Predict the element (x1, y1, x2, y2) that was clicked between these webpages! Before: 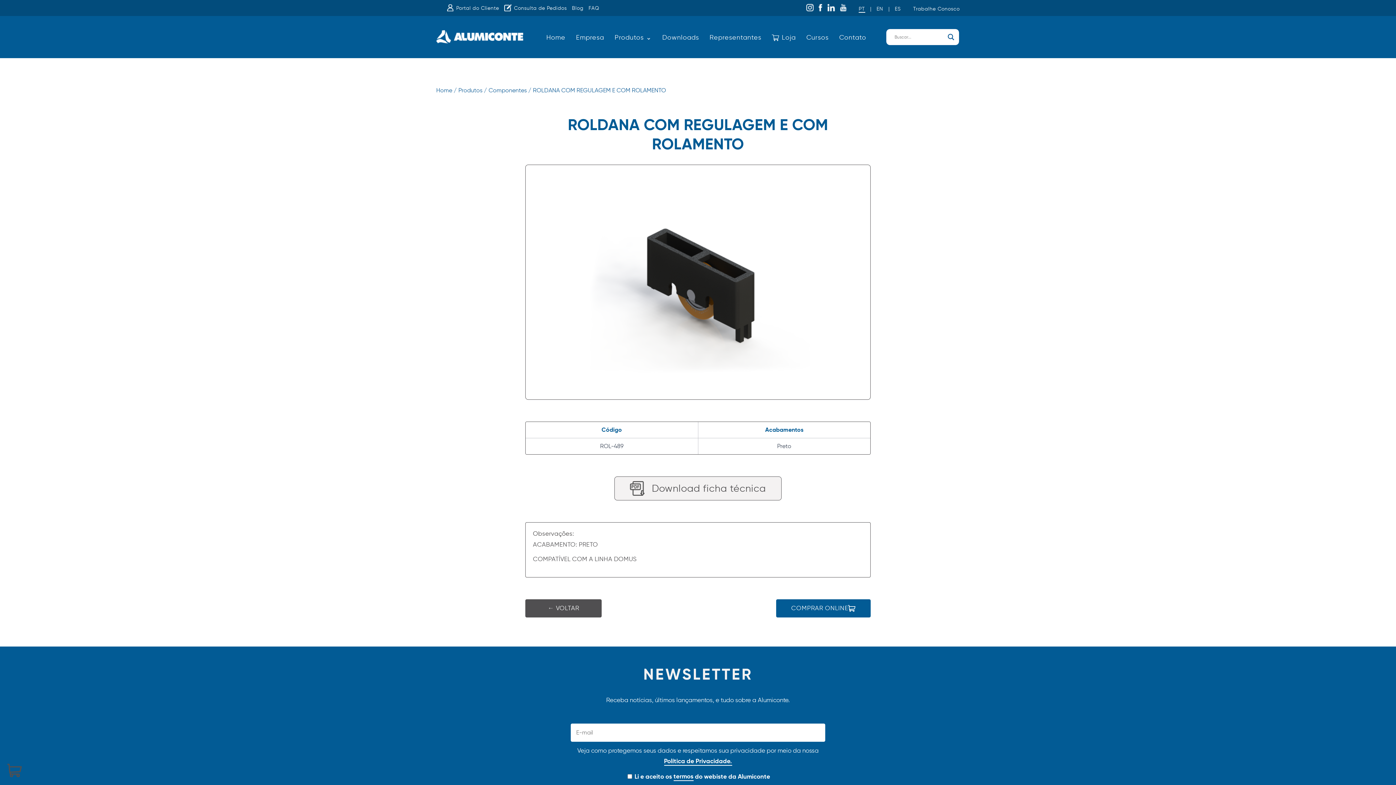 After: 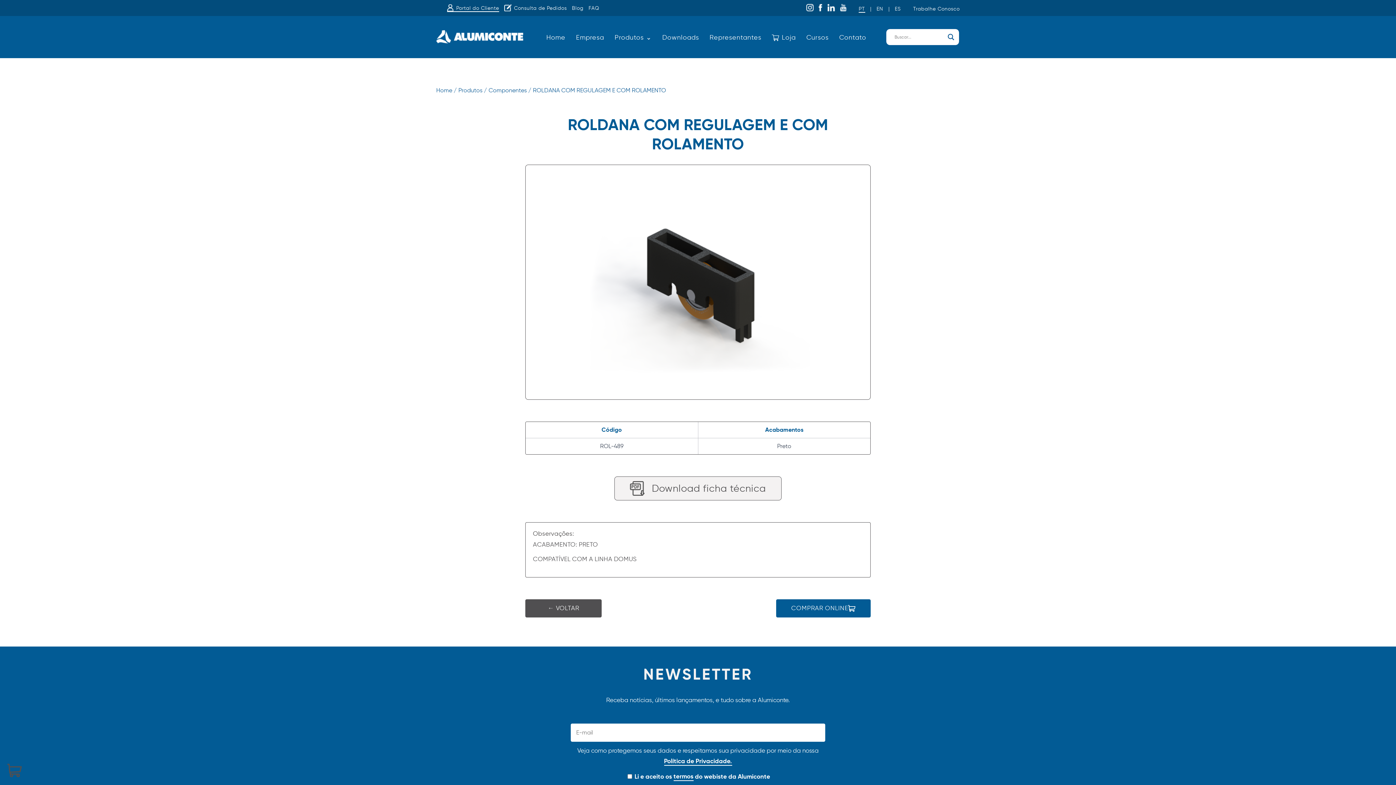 Action: bbox: (447, 5, 499, 12) label: Portal do Cliente